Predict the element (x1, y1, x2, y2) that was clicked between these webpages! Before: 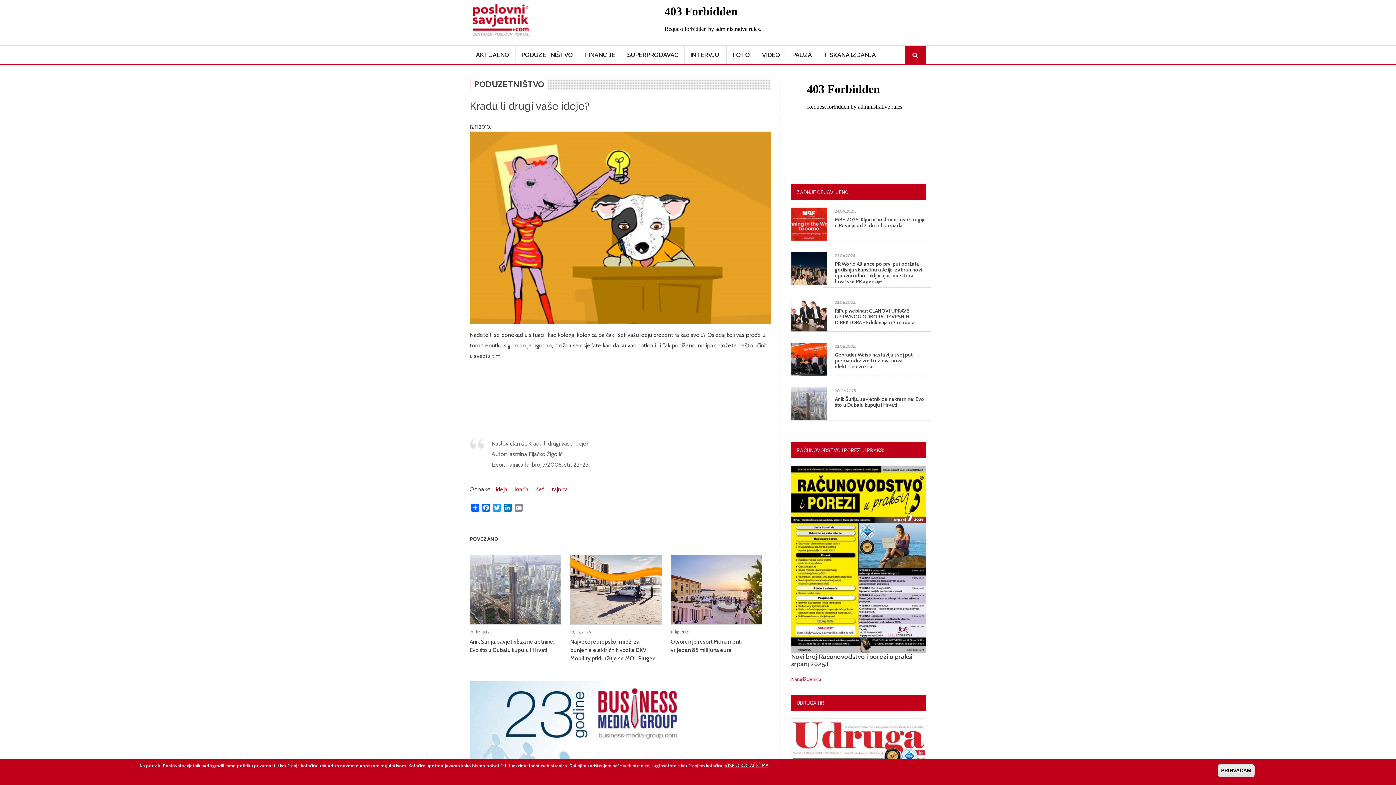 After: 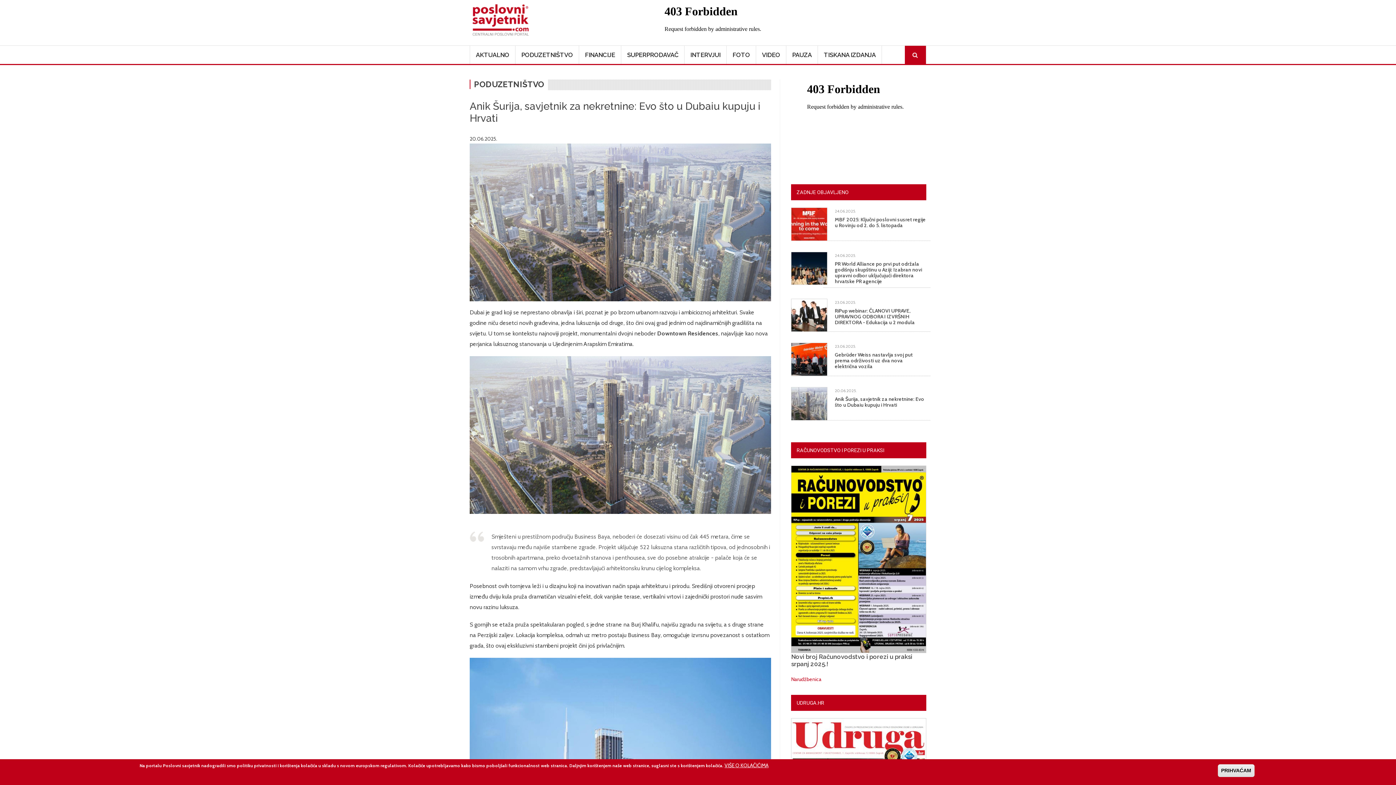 Action: bbox: (791, 400, 827, 406)